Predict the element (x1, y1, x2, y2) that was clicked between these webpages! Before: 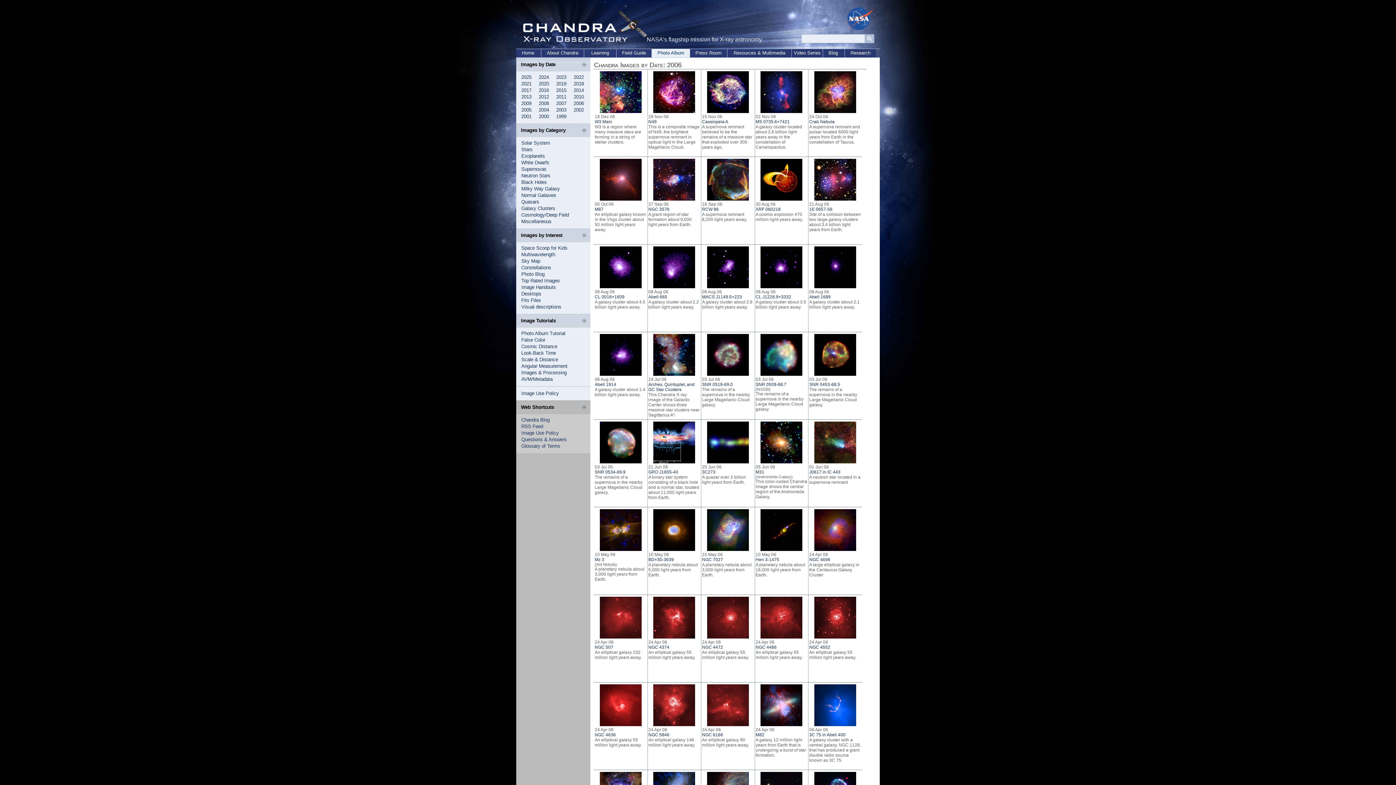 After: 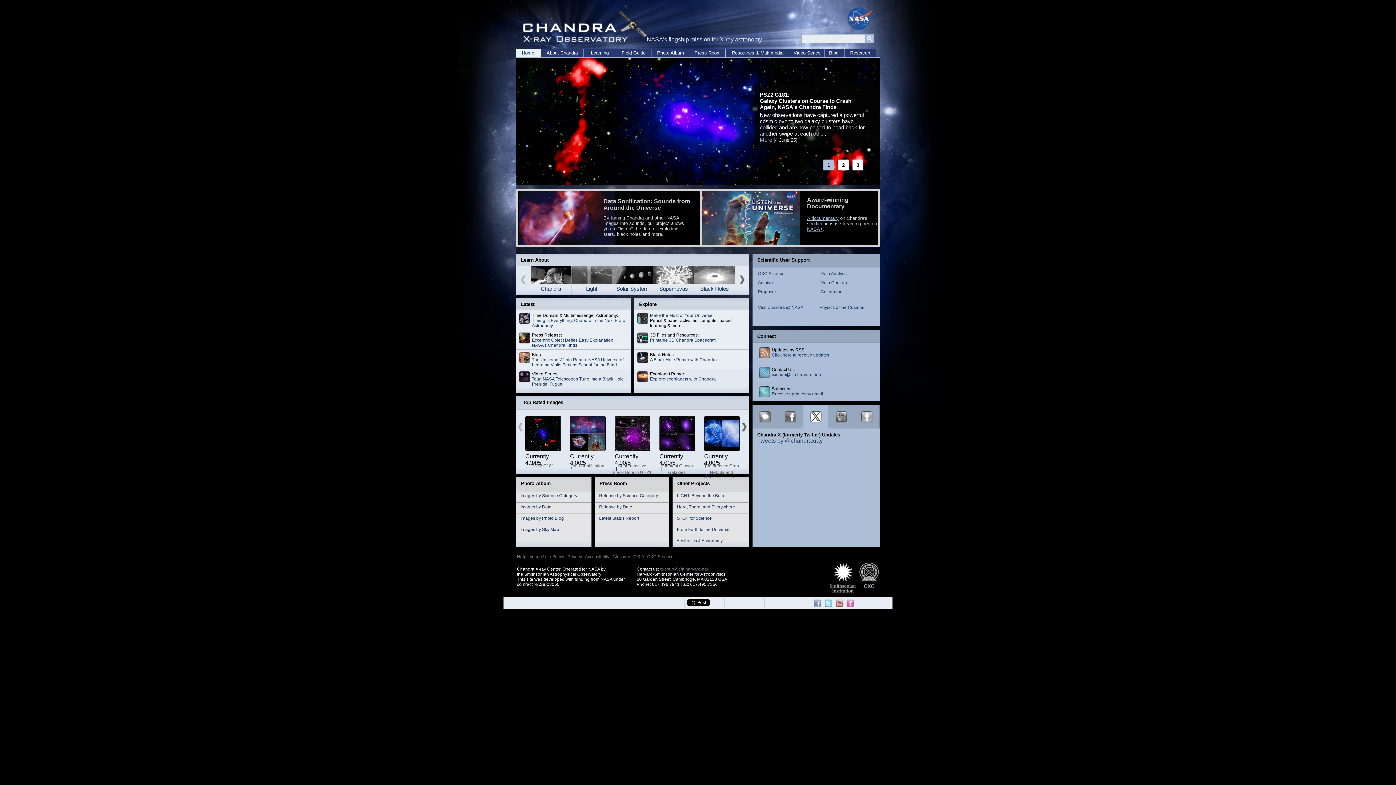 Action: label: Home bbox: (516, 49, 541, 57)